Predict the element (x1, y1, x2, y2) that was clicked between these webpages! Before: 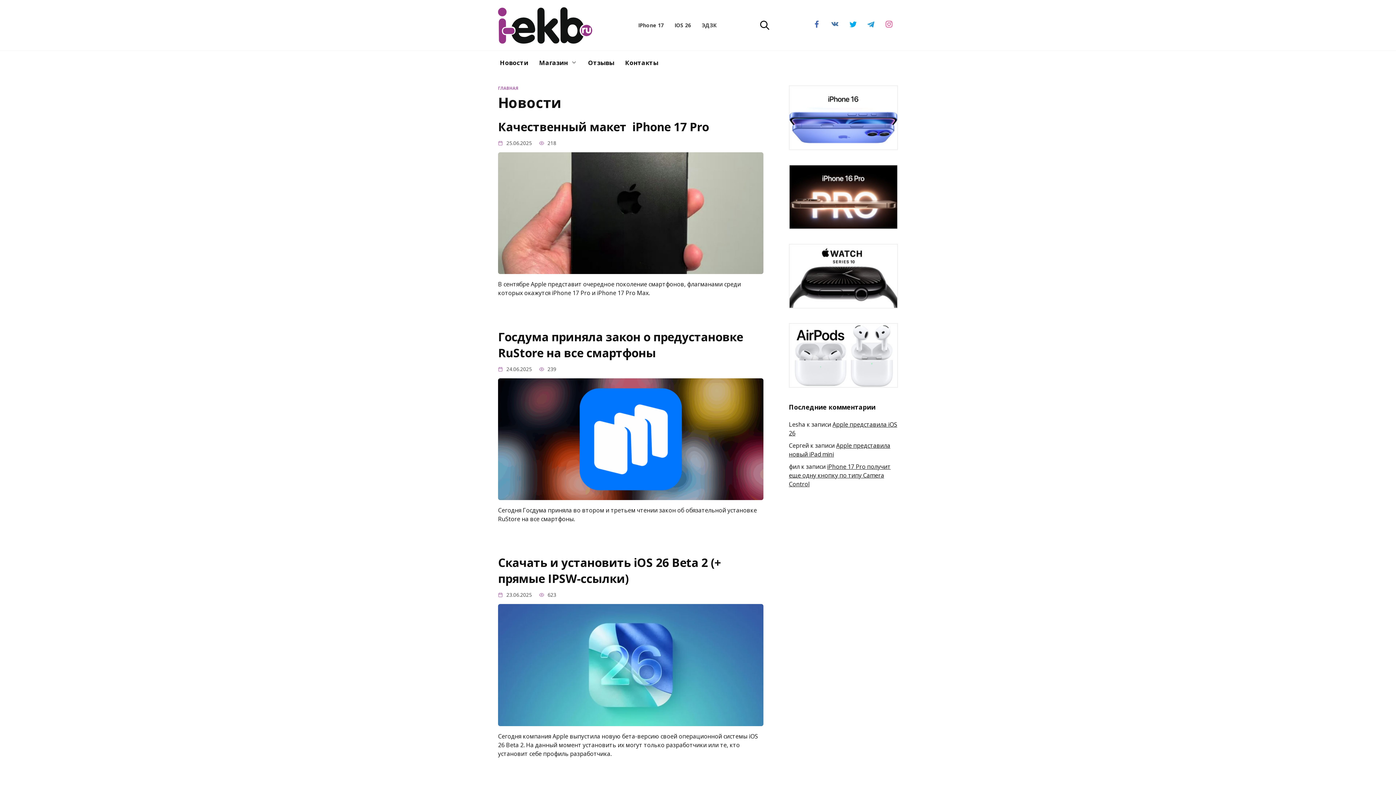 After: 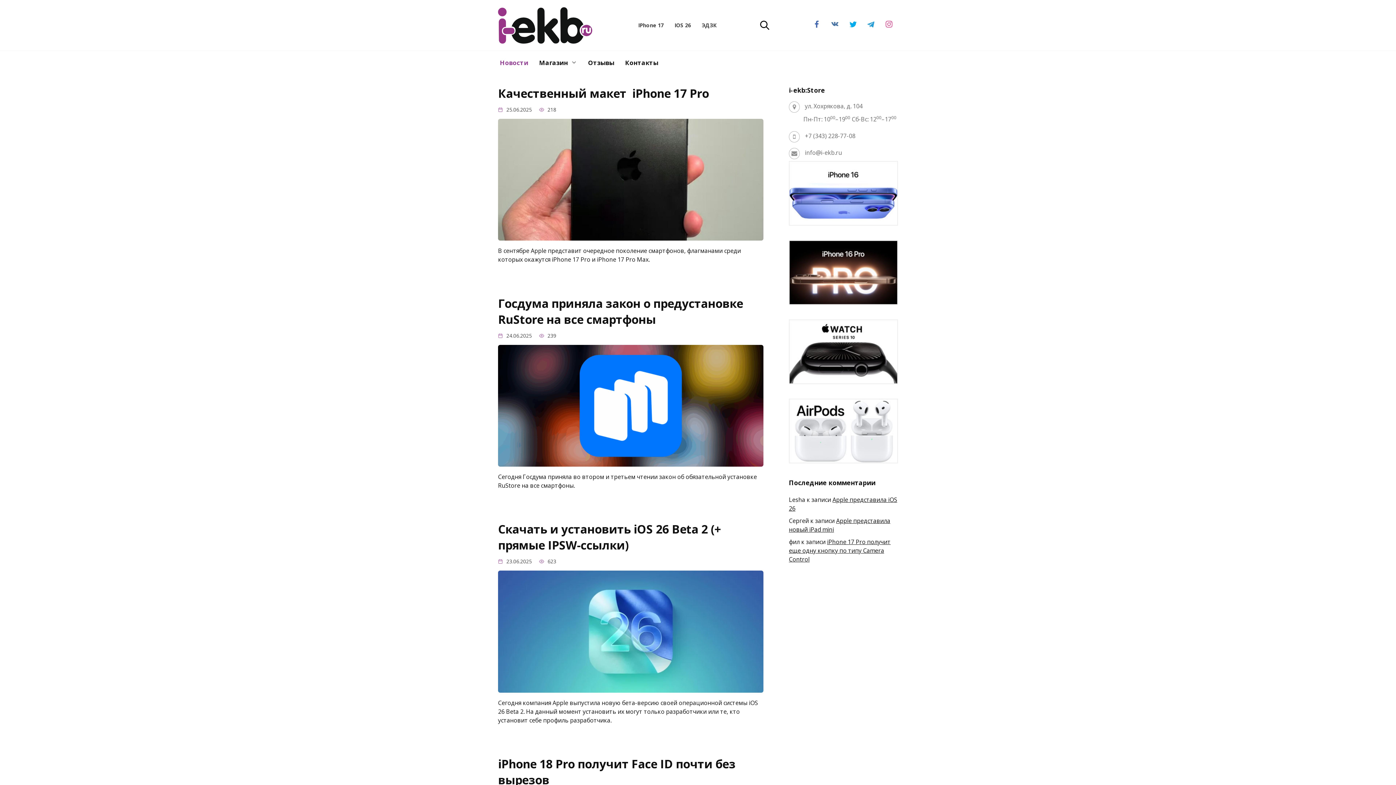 Action: bbox: (498, 35, 592, 43)